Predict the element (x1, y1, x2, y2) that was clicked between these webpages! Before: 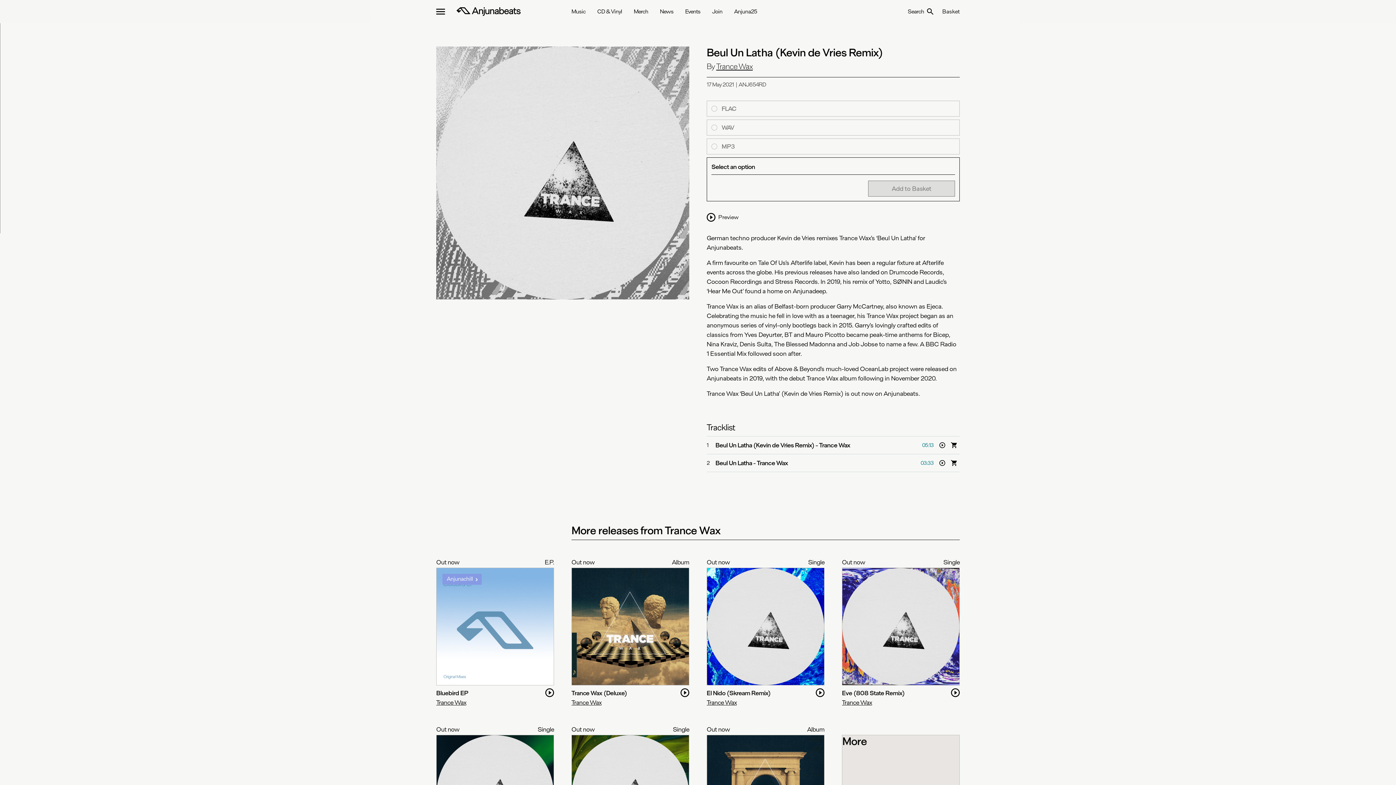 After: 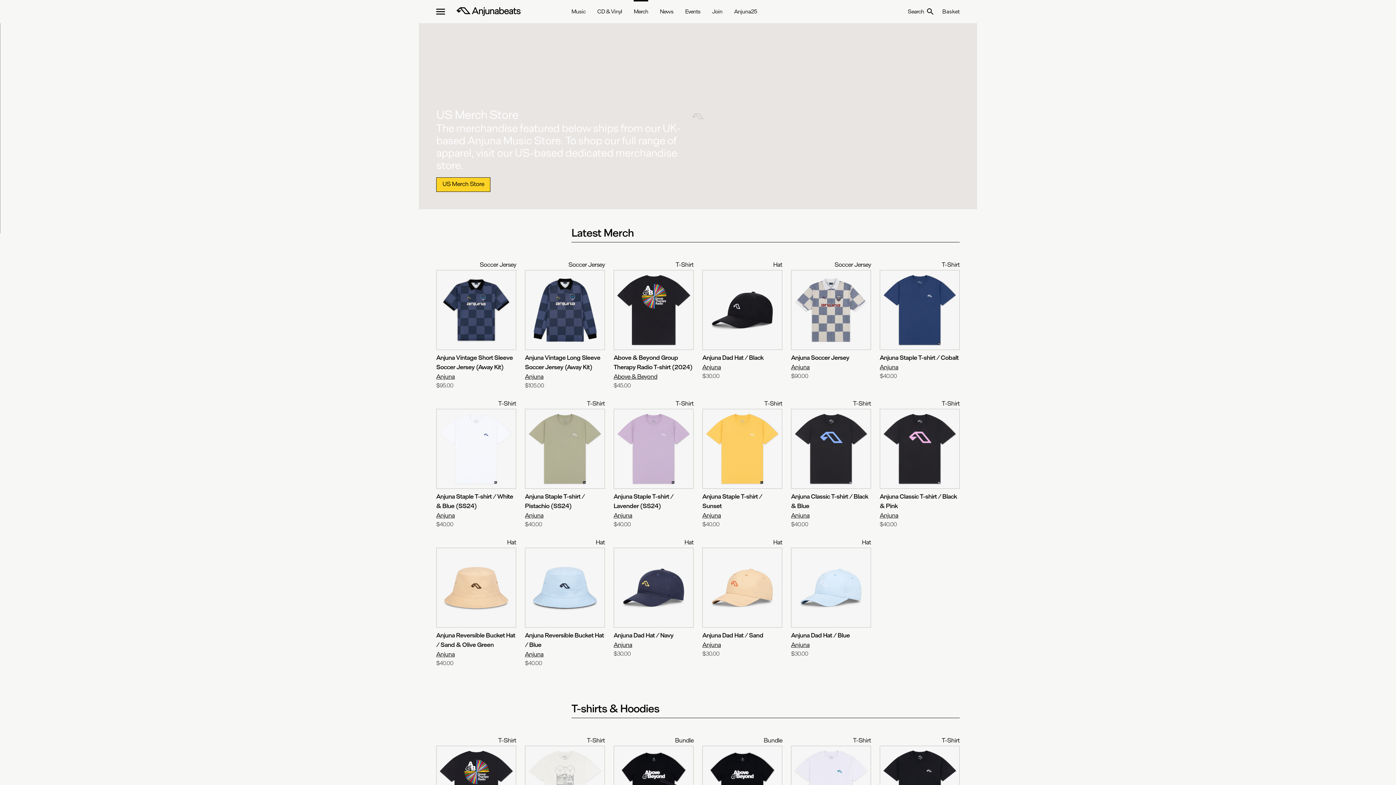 Action: bbox: (633, 0, 648, 23) label: Merch